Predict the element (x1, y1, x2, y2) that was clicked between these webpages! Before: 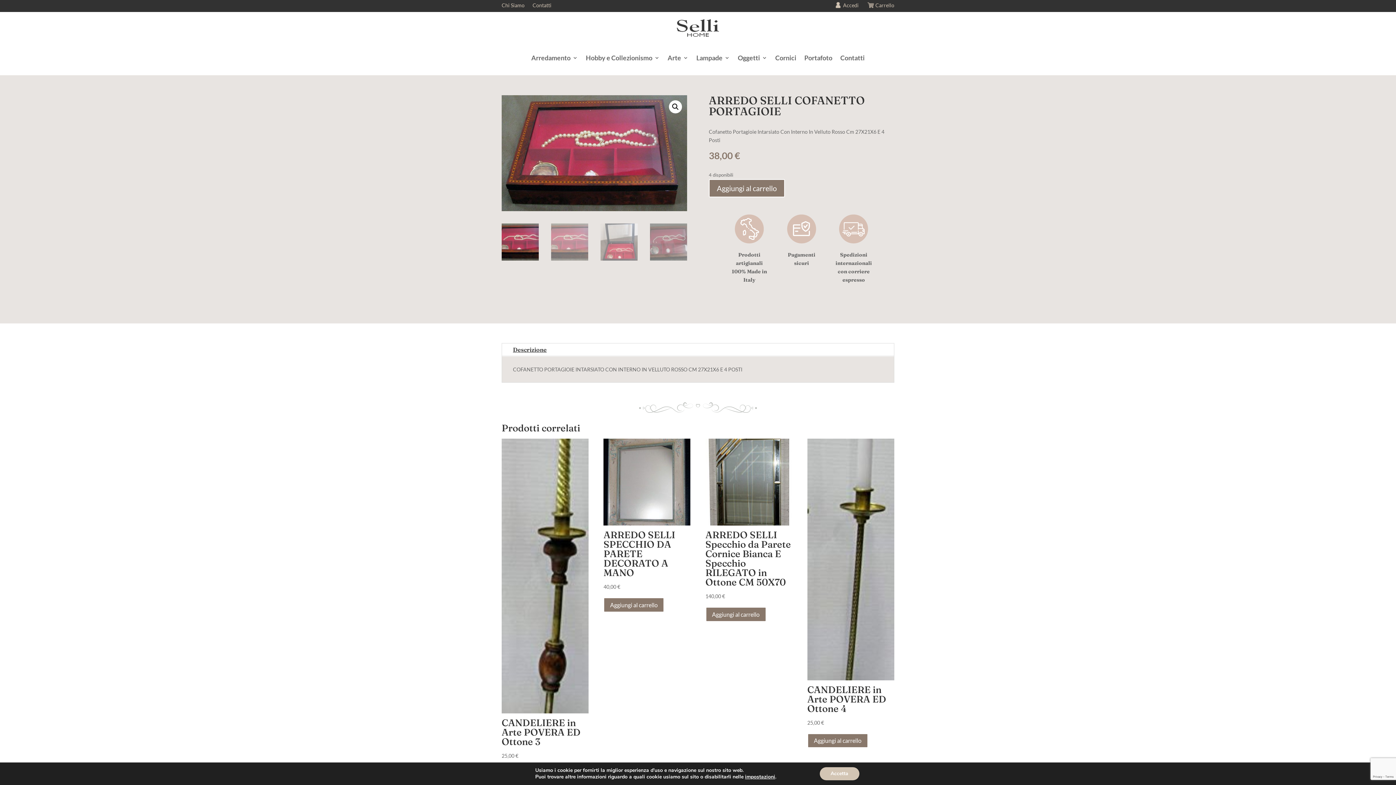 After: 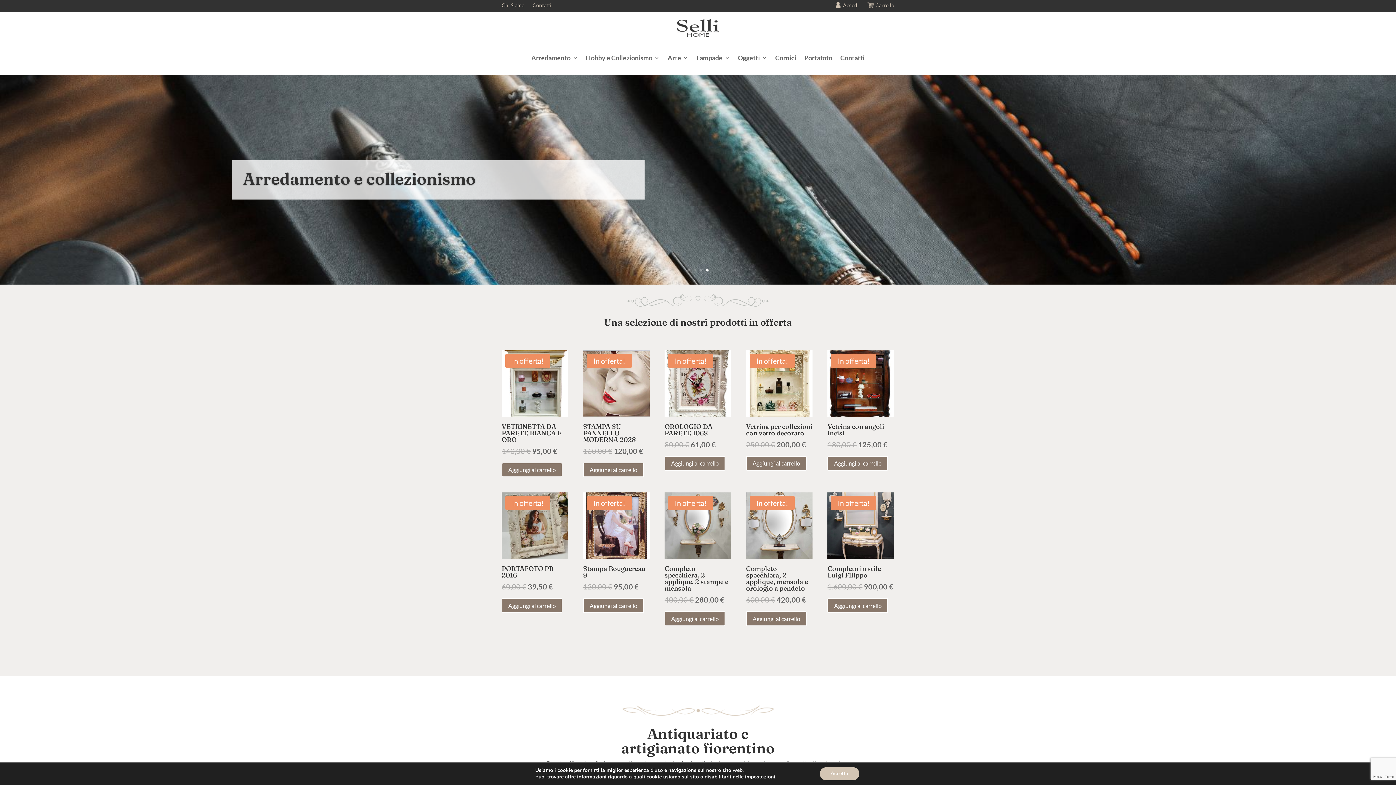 Action: bbox: (676, 19, 719, 36)